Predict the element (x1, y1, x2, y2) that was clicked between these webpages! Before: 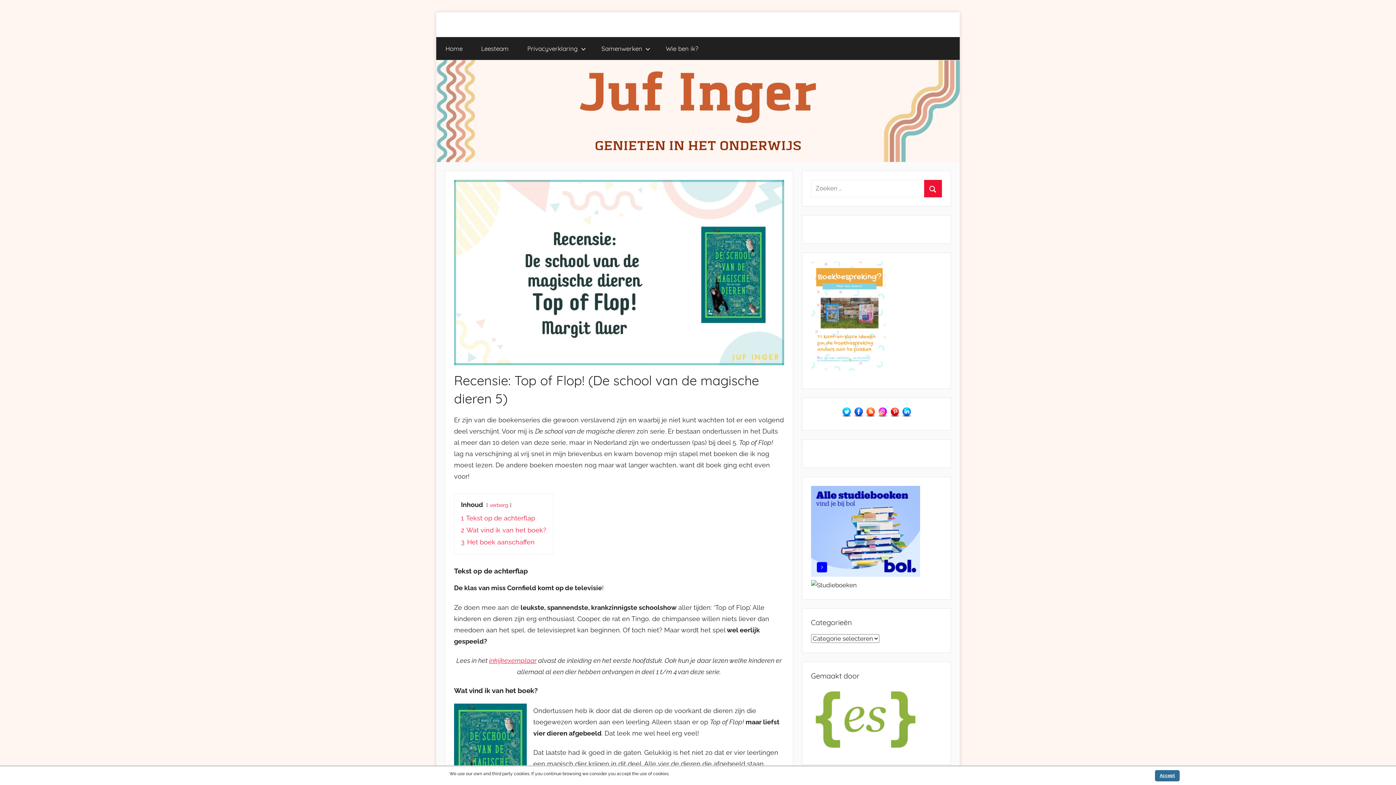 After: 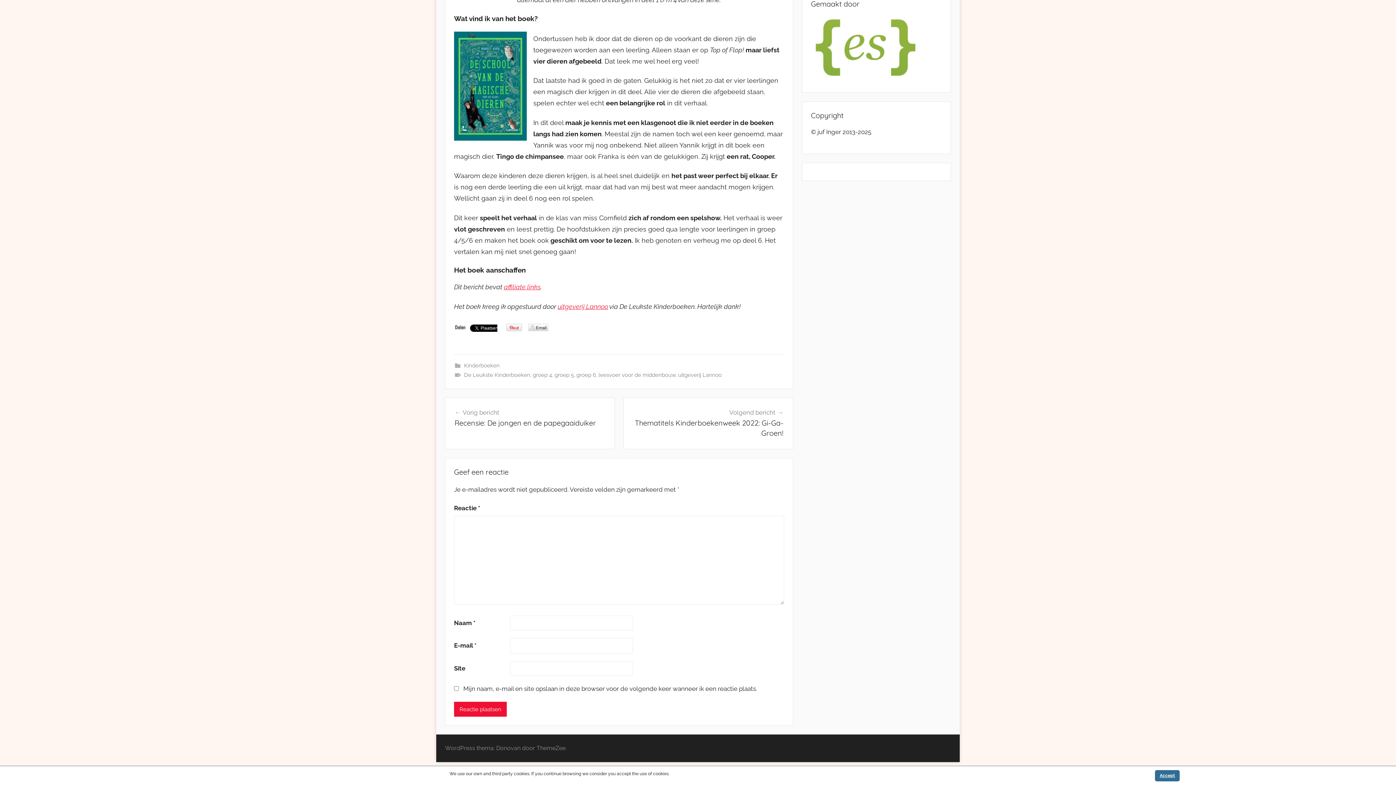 Action: bbox: (461, 538, 534, 546) label: 3 Het boek aanschaffen